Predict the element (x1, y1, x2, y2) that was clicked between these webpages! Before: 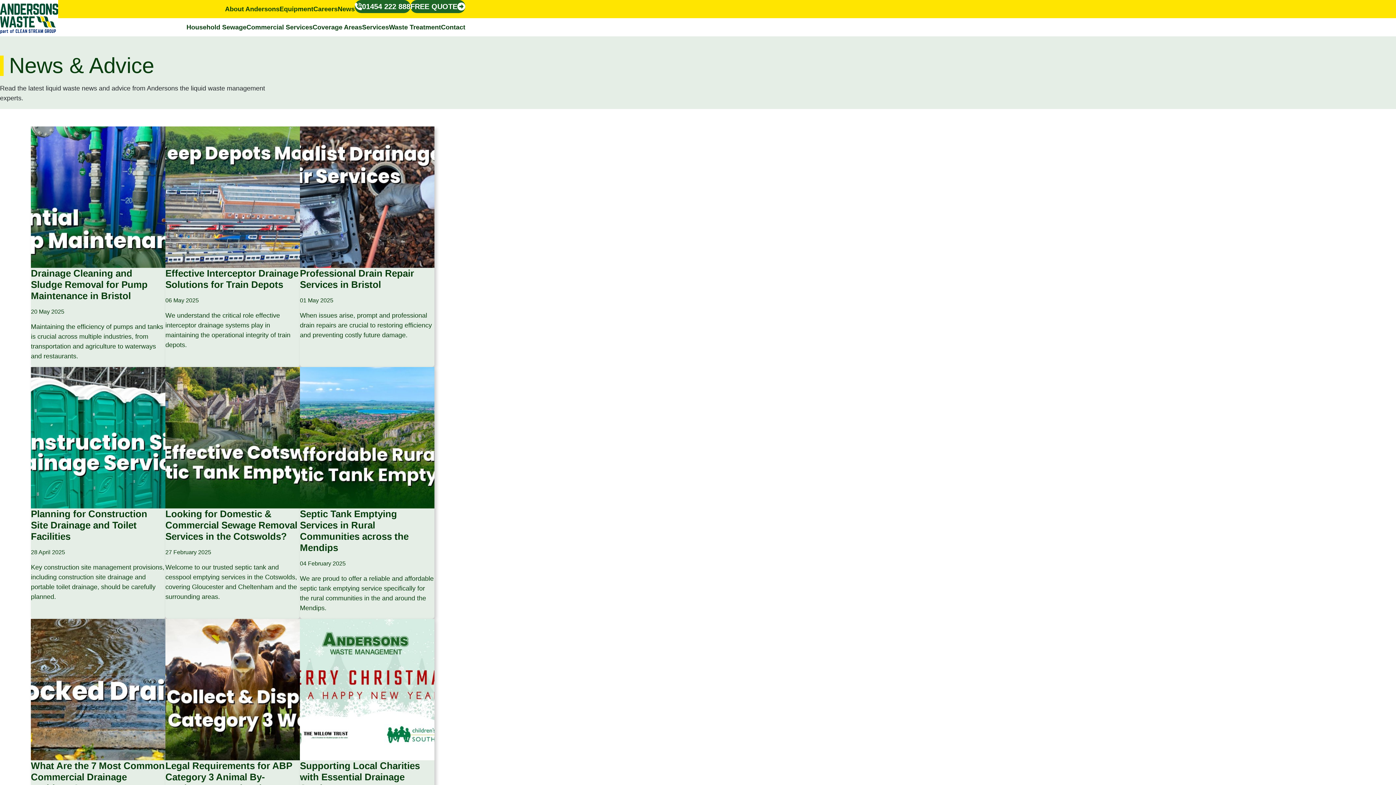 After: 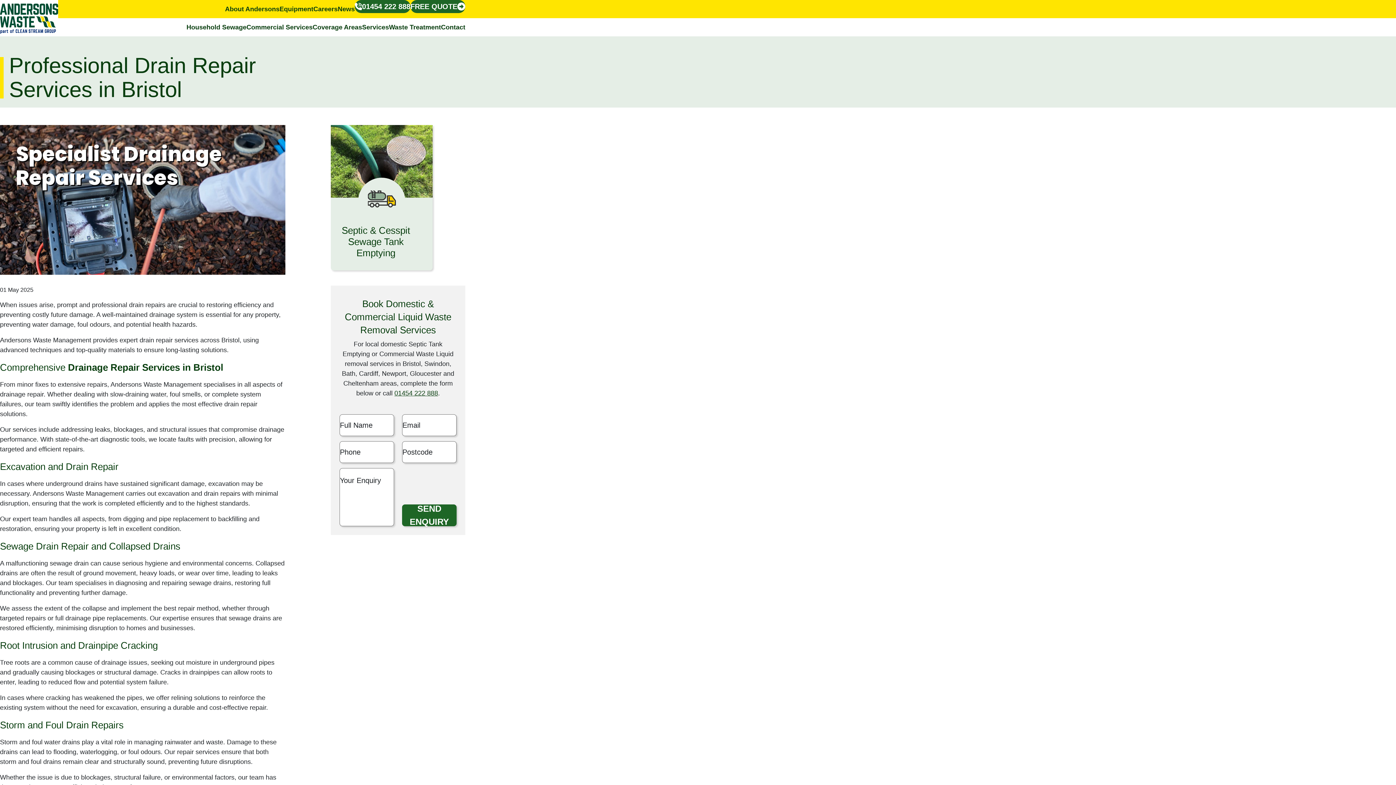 Action: bbox: (300, 126, 434, 346) label: Professional Drain Repair Services in Bristol
01 May 2025

When issues arise, prompt and professional drain repairs are crucial to restoring efficiency and preventing costly future damage.